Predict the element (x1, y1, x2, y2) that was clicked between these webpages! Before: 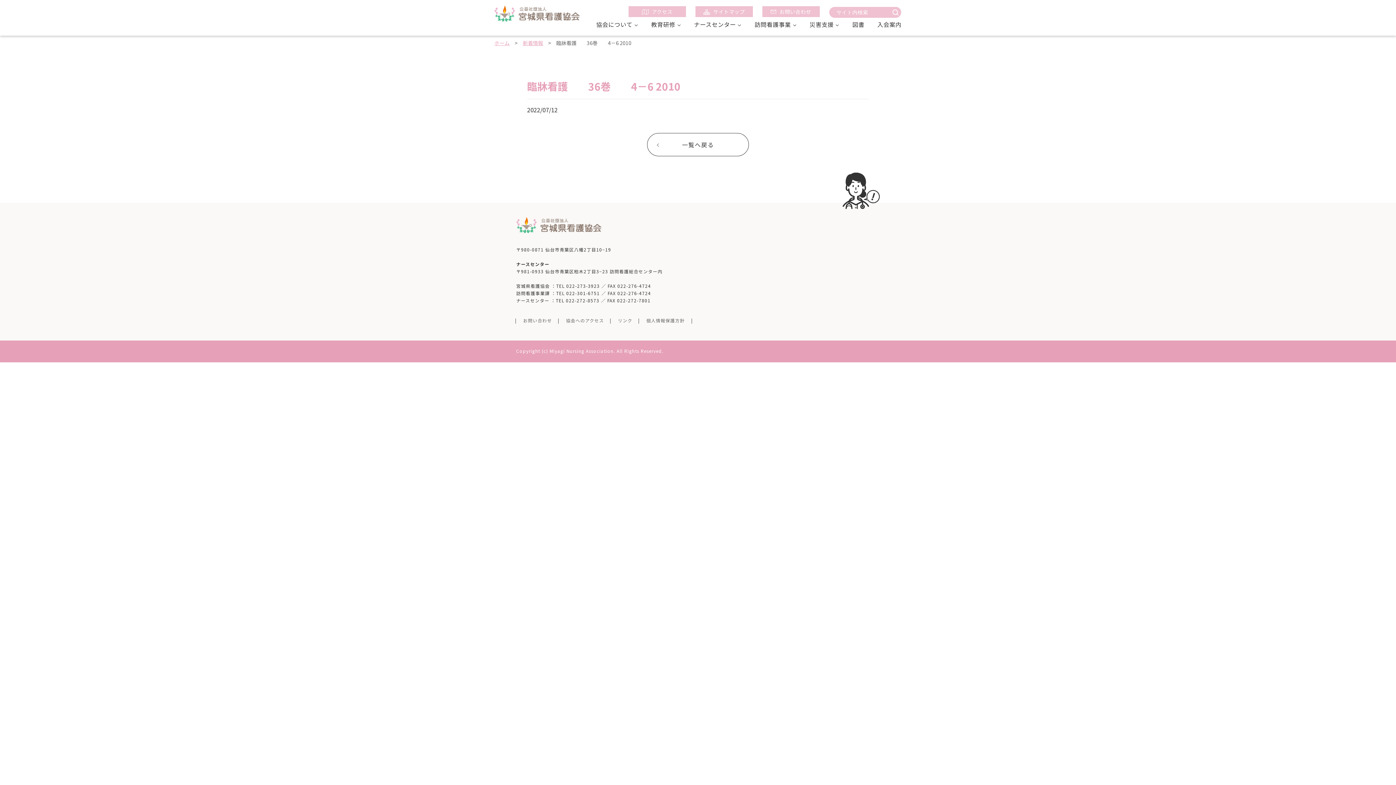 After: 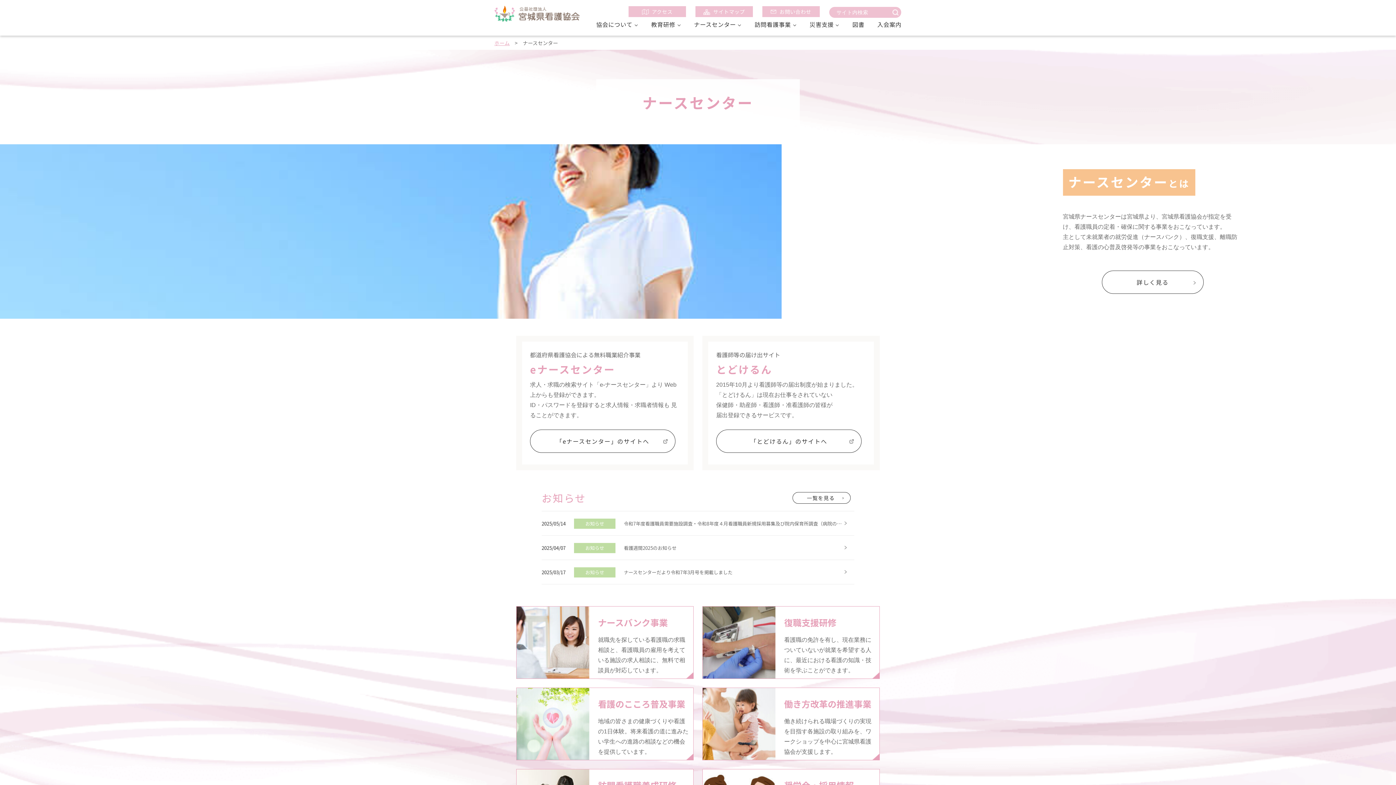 Action: bbox: (694, 19, 741, 28) label: ナースセンター